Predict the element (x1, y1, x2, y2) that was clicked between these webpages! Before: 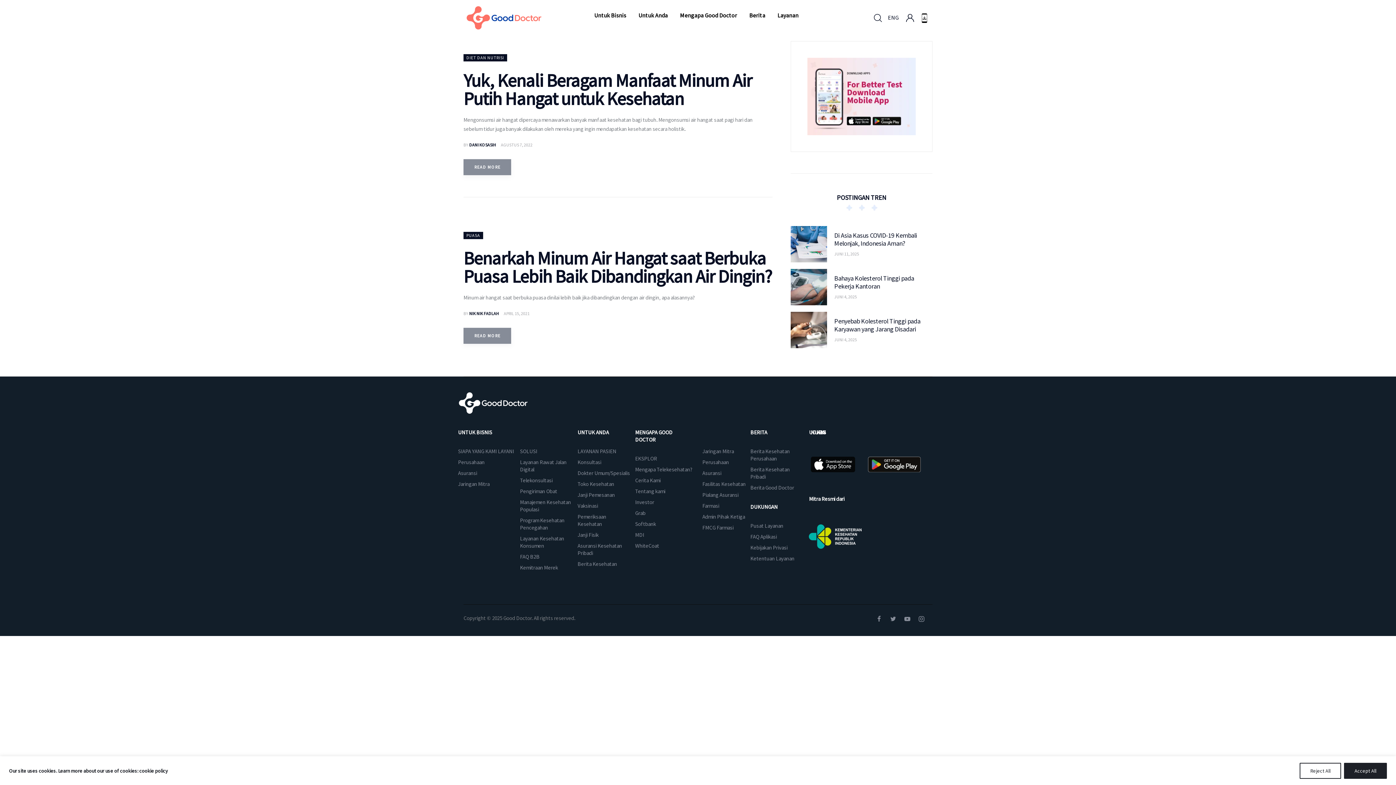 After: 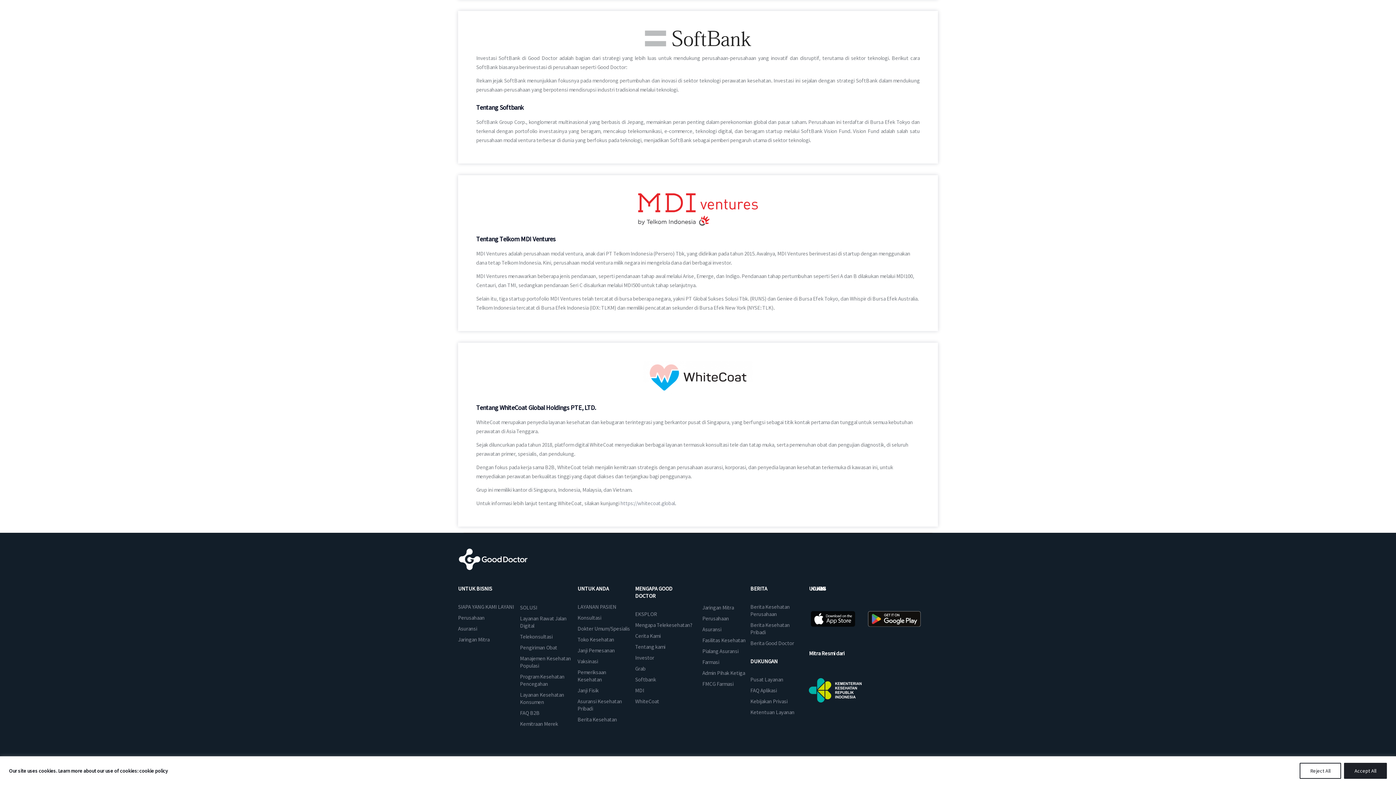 Action: bbox: (635, 540, 698, 551) label: WhiteCoat